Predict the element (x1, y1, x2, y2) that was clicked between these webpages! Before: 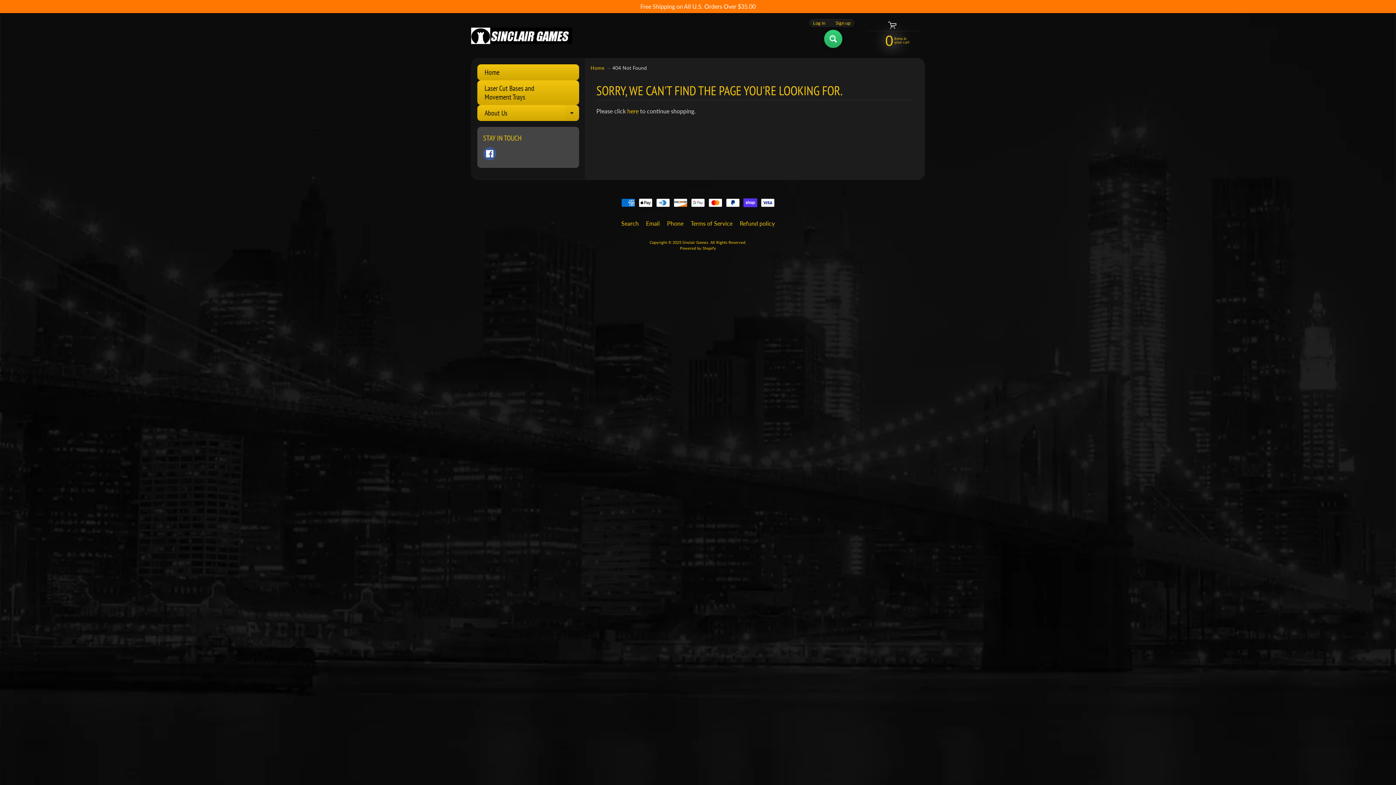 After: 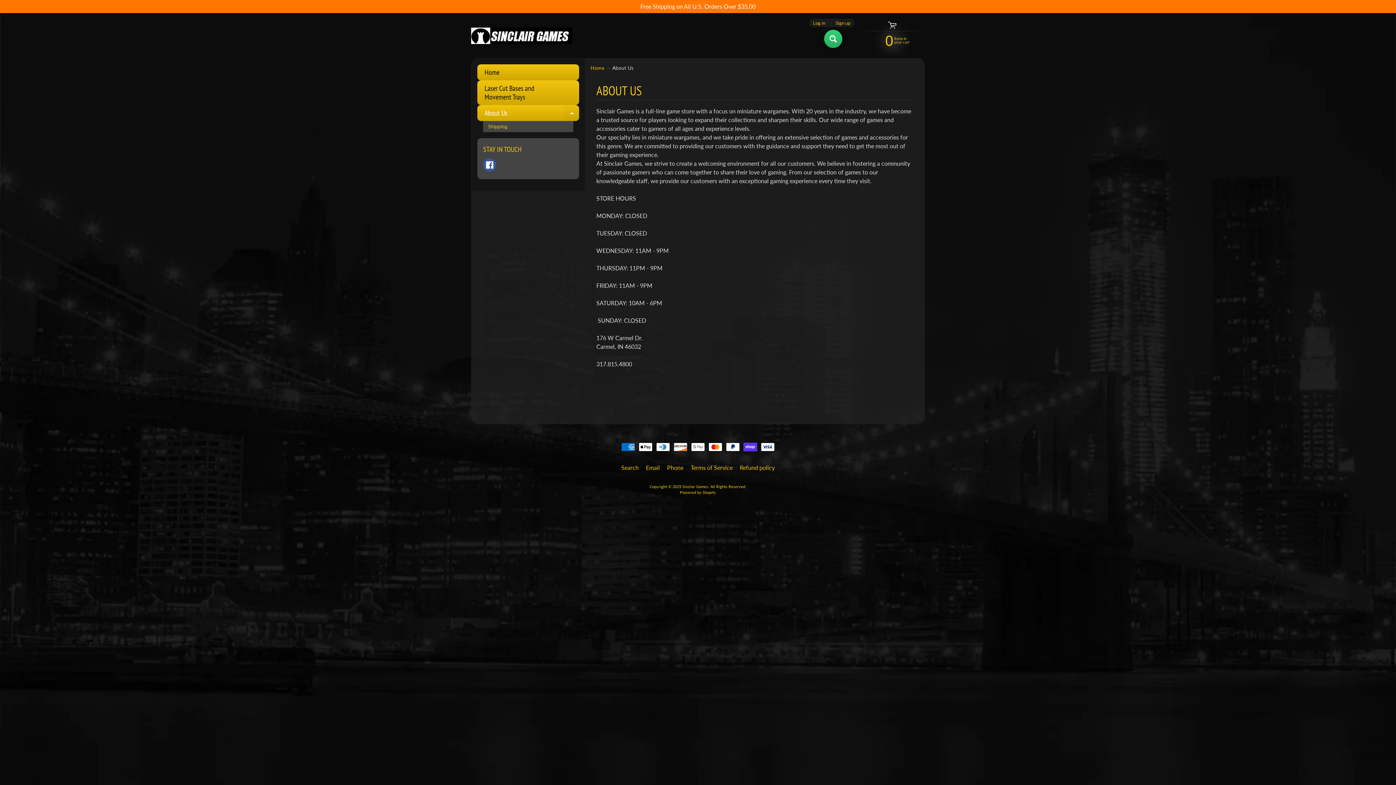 Action: bbox: (477, 105, 579, 121) label: About Us
Expand child menu